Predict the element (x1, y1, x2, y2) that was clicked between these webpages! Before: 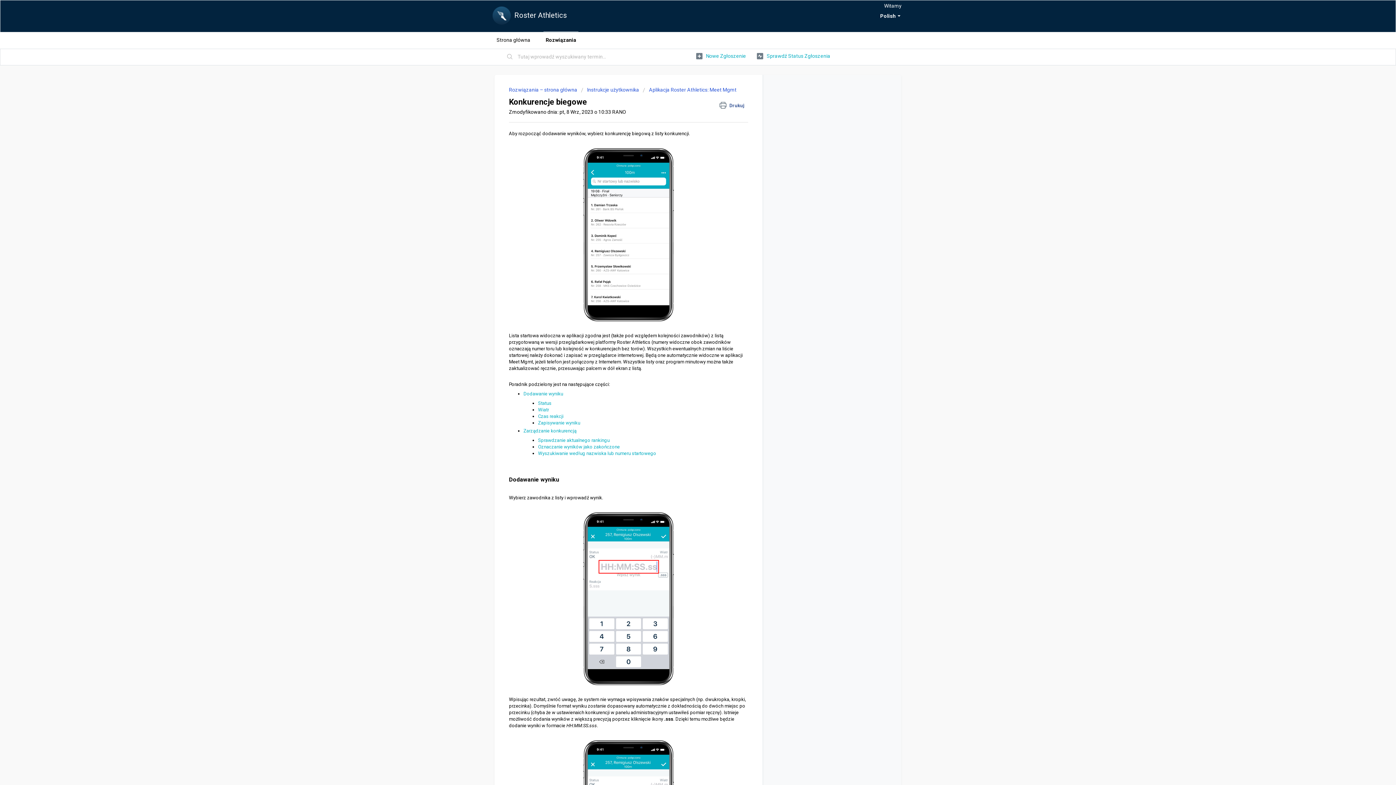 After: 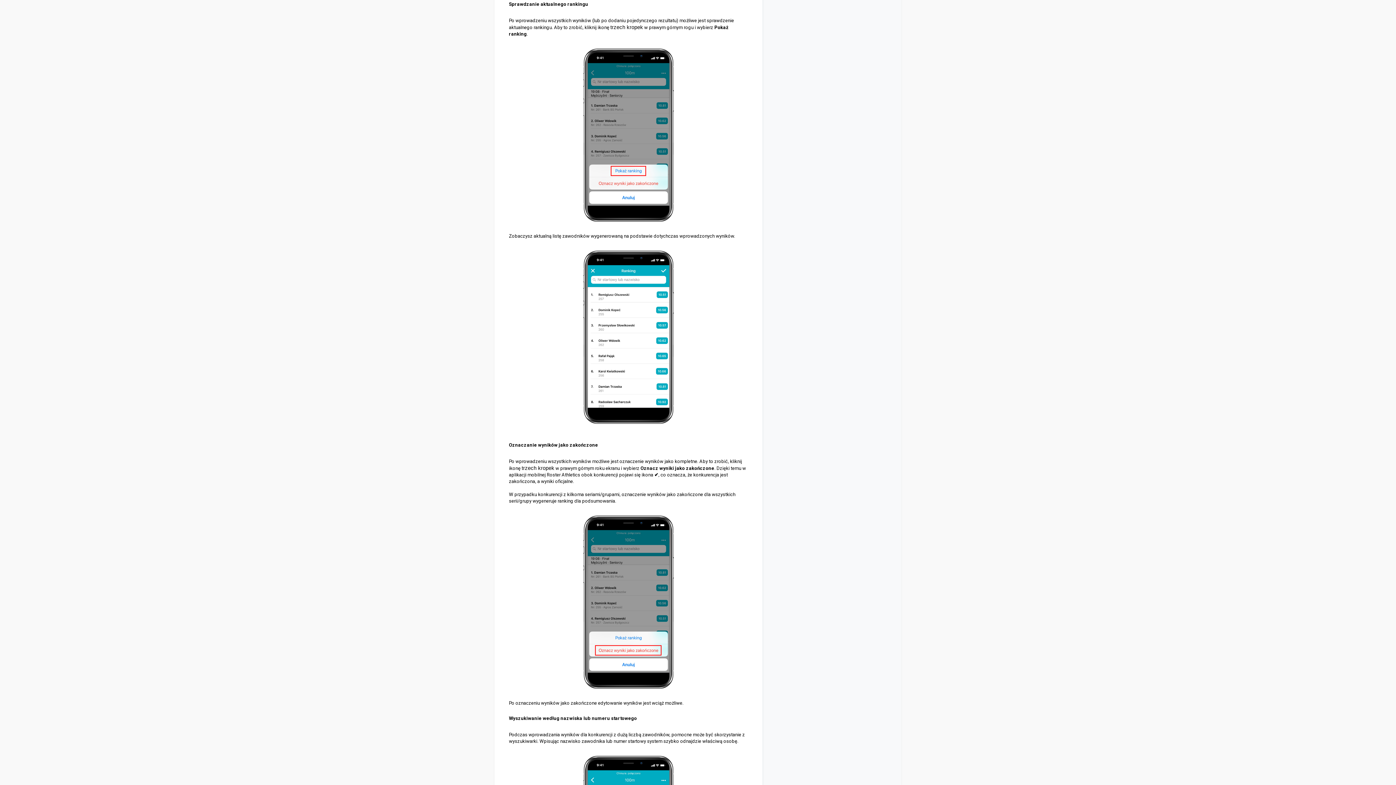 Action: bbox: (538, 437, 609, 443) label: Sprawdzanie aktualnego rankingu